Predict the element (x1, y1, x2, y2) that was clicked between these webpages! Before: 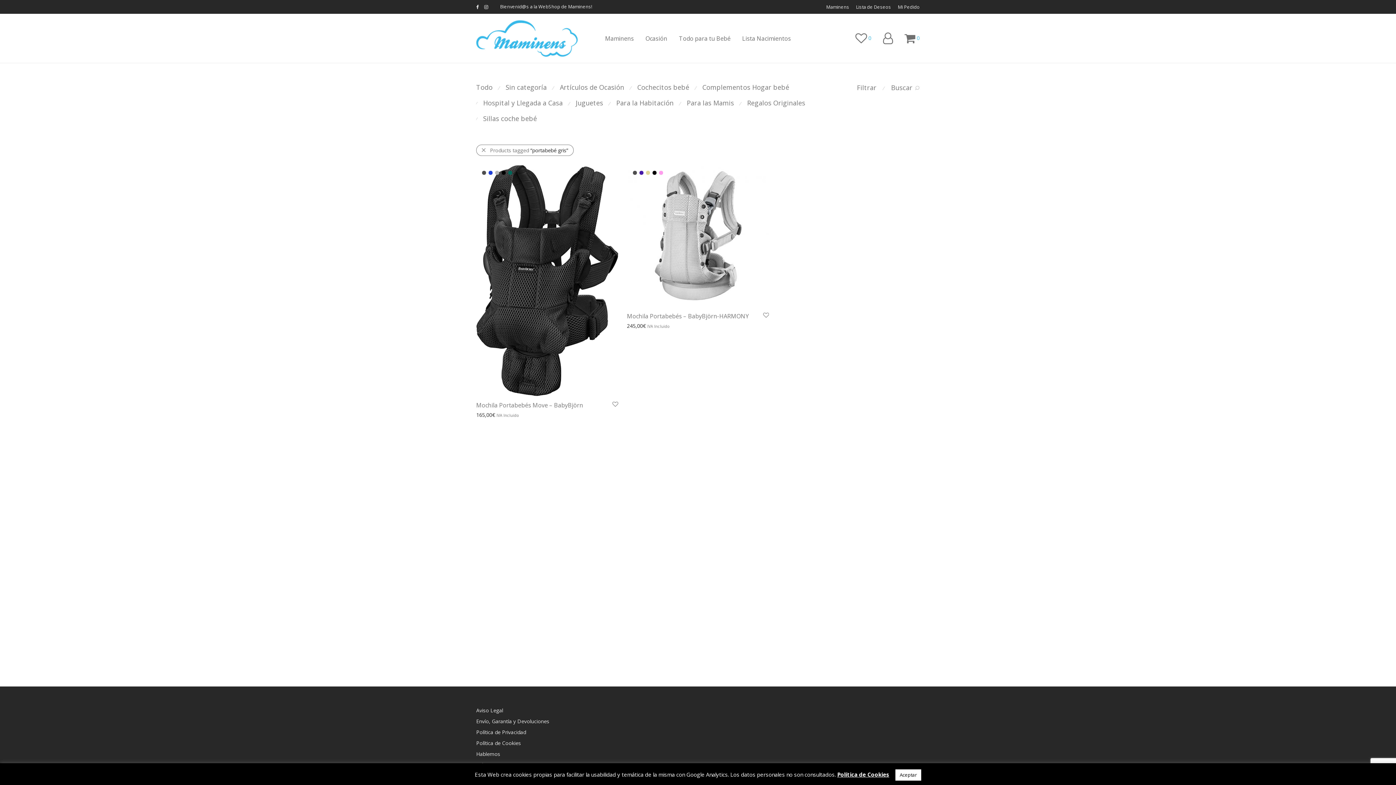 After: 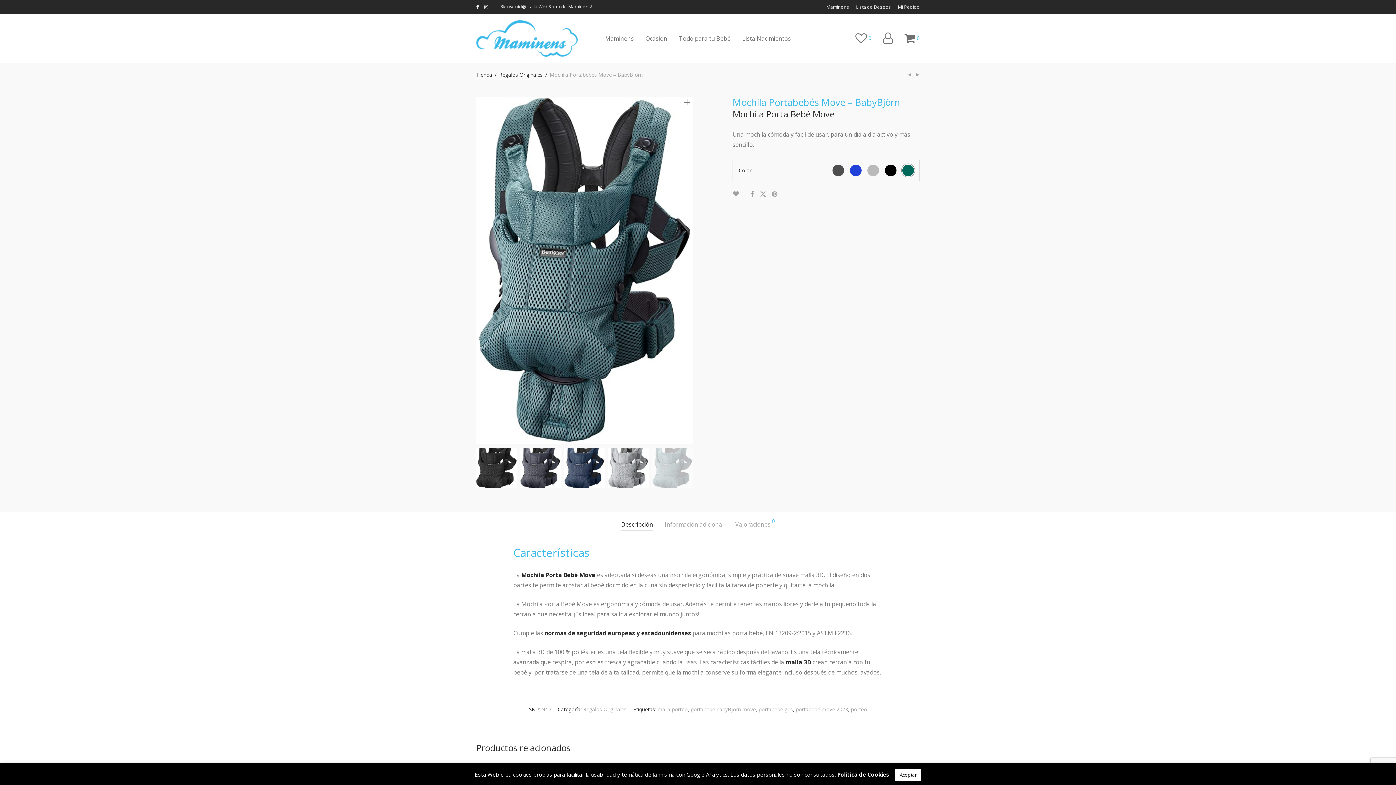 Action: bbox: (508, 170, 512, 174)